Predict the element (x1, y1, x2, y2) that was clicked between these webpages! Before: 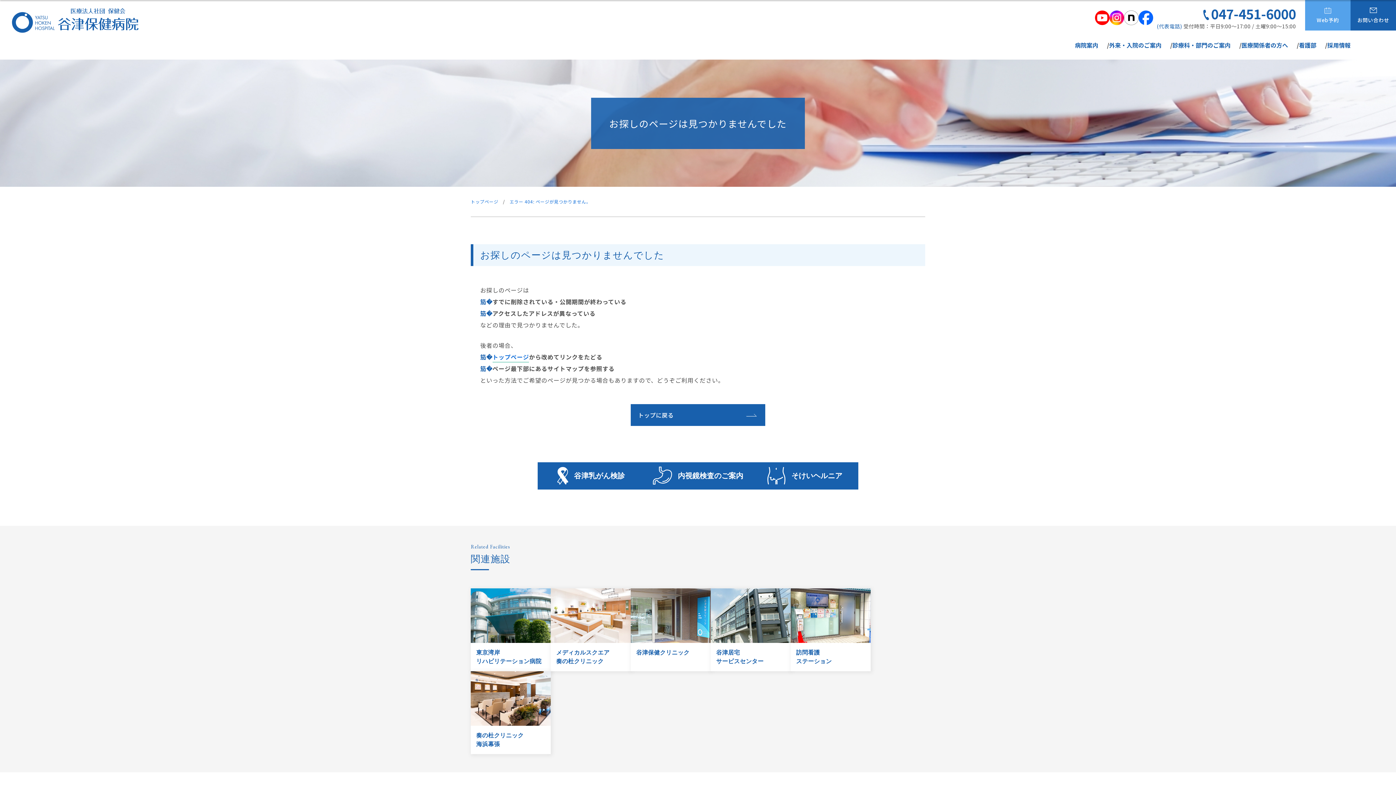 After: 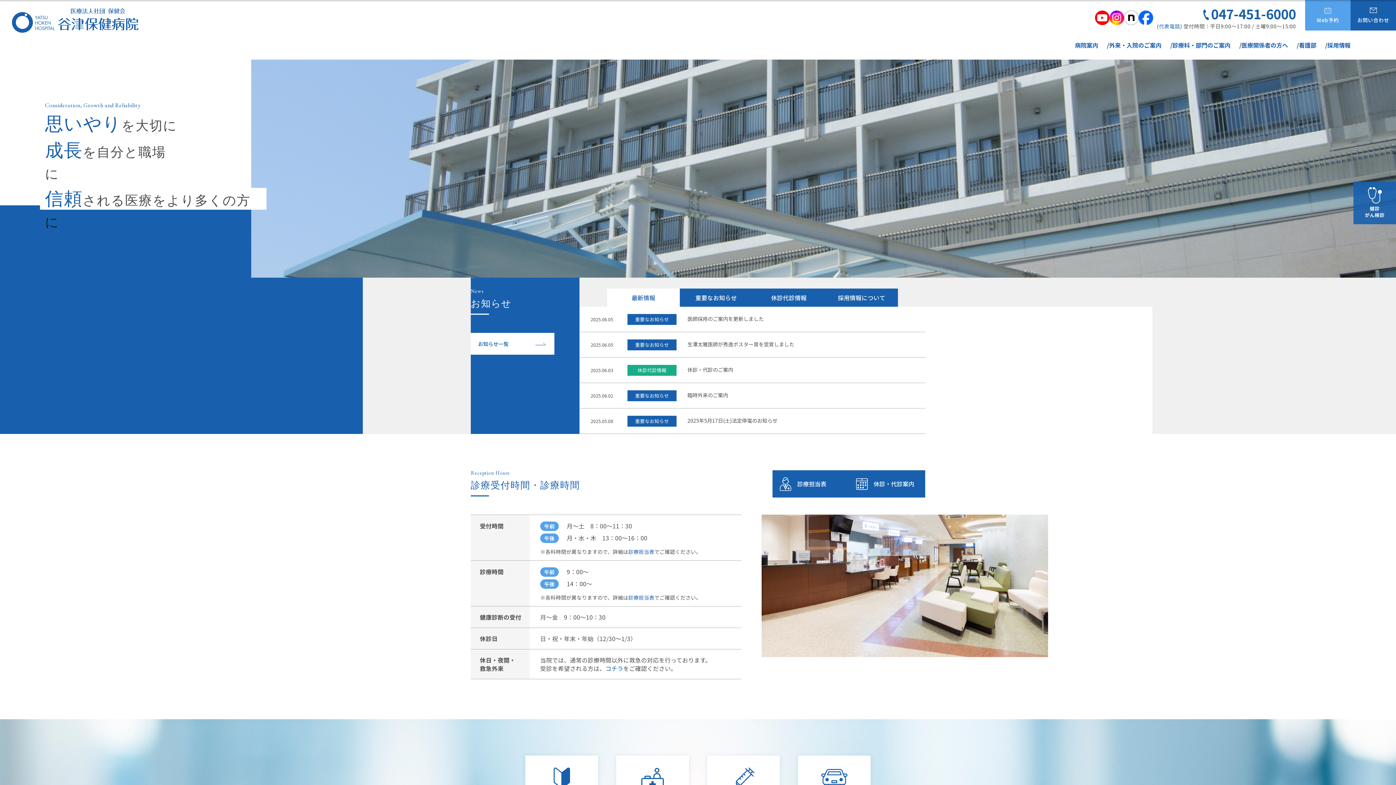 Action: bbox: (12, 8, 138, 32) label: 医療法人社団 保健会 谷津保健病院